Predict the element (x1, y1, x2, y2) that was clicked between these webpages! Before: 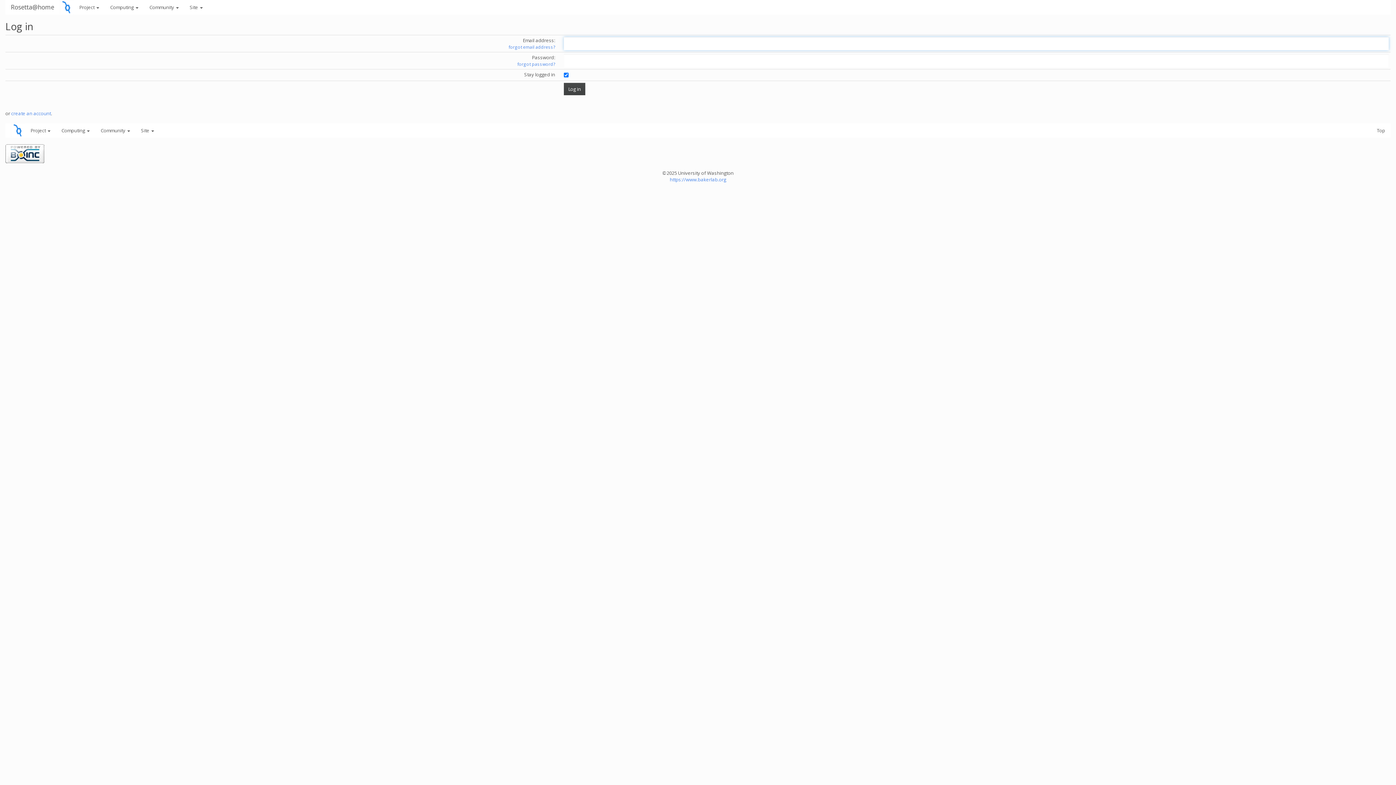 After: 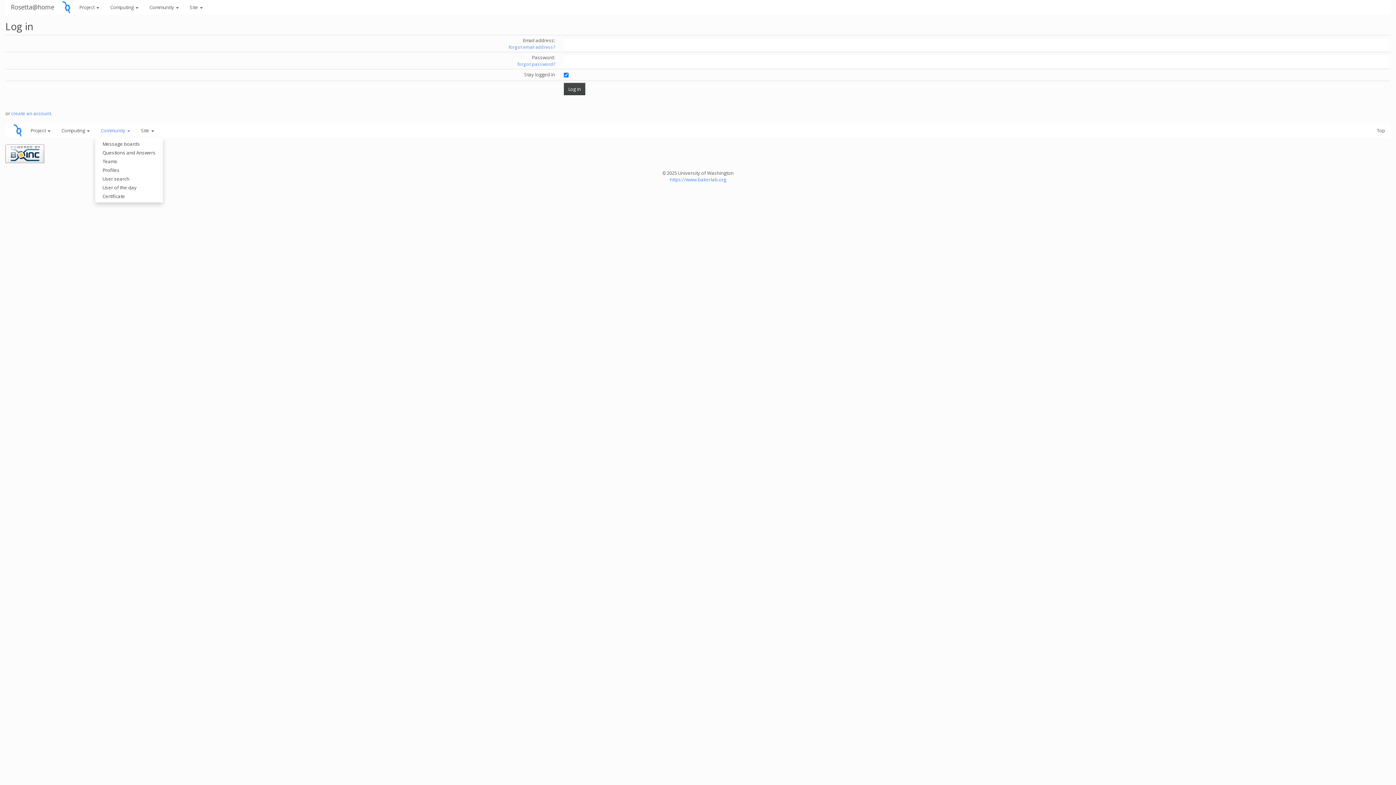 Action: label: Community  bbox: (95, 123, 135, 137)